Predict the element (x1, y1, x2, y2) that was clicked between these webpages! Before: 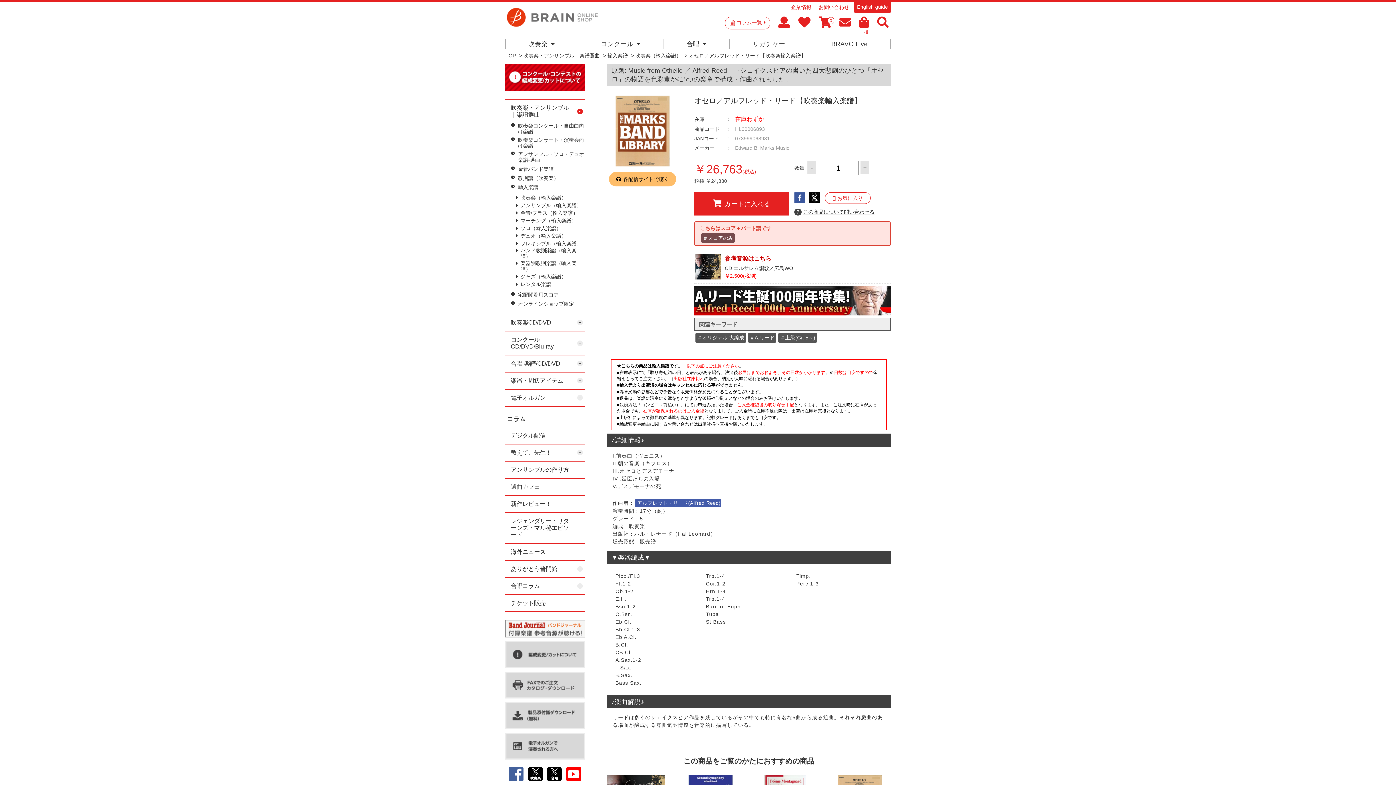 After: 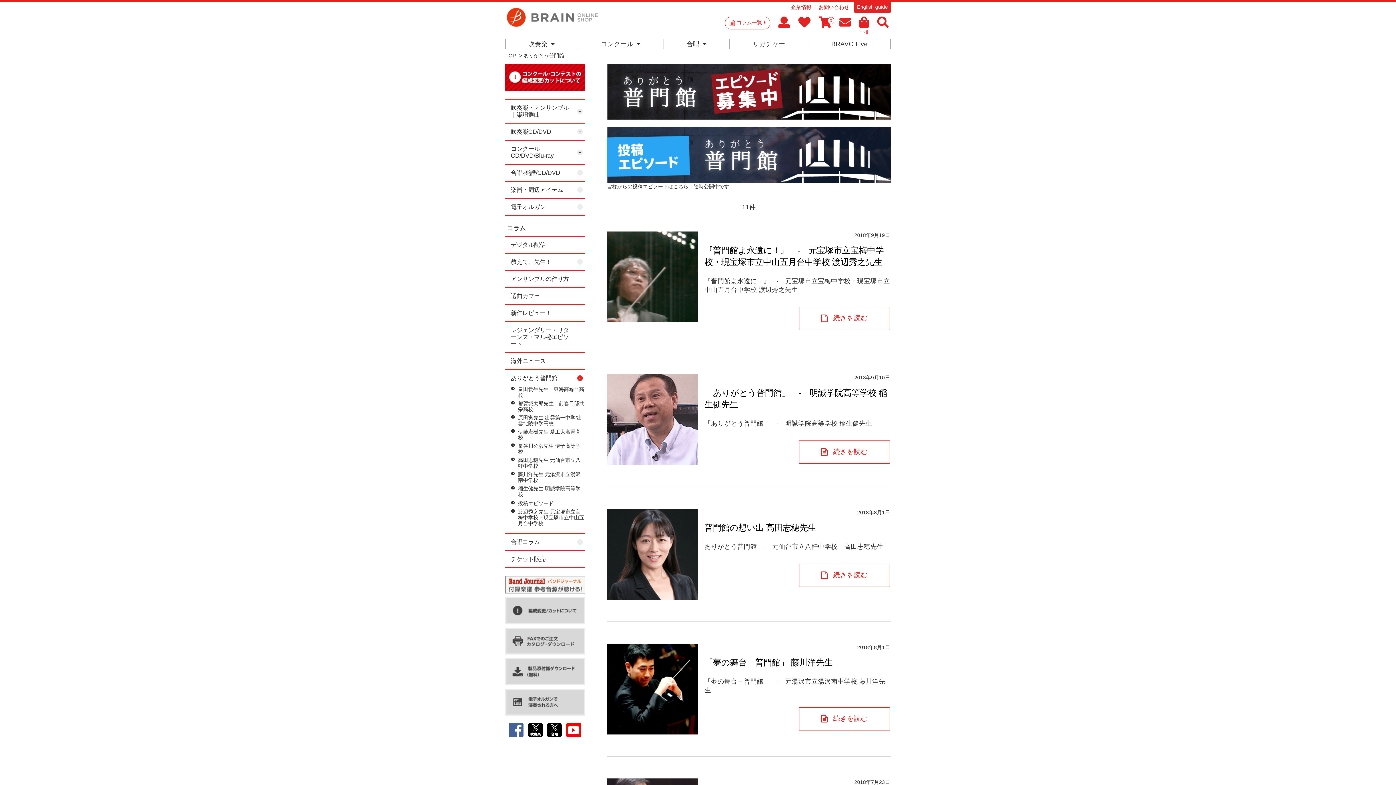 Action: label: ありがとう普門館 bbox: (505, 561, 574, 577)